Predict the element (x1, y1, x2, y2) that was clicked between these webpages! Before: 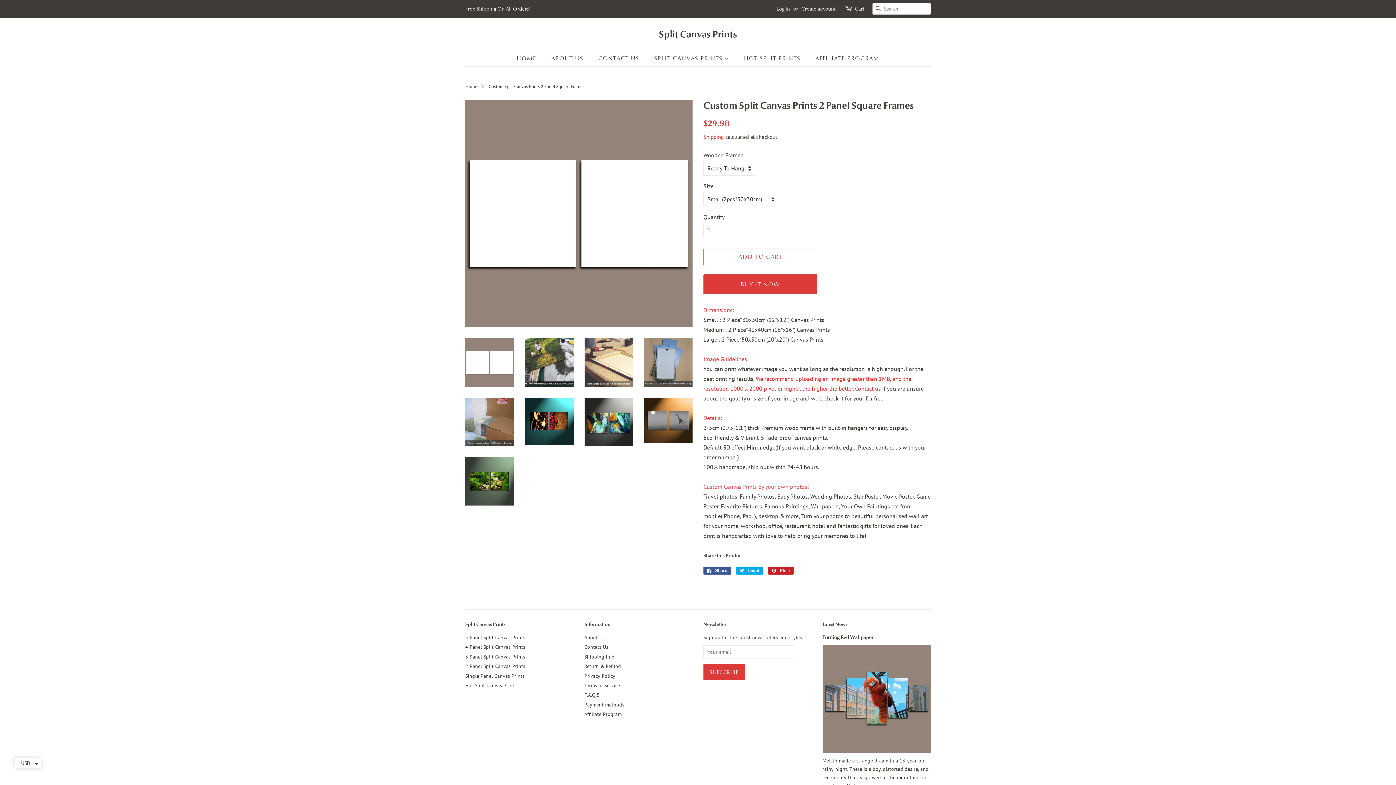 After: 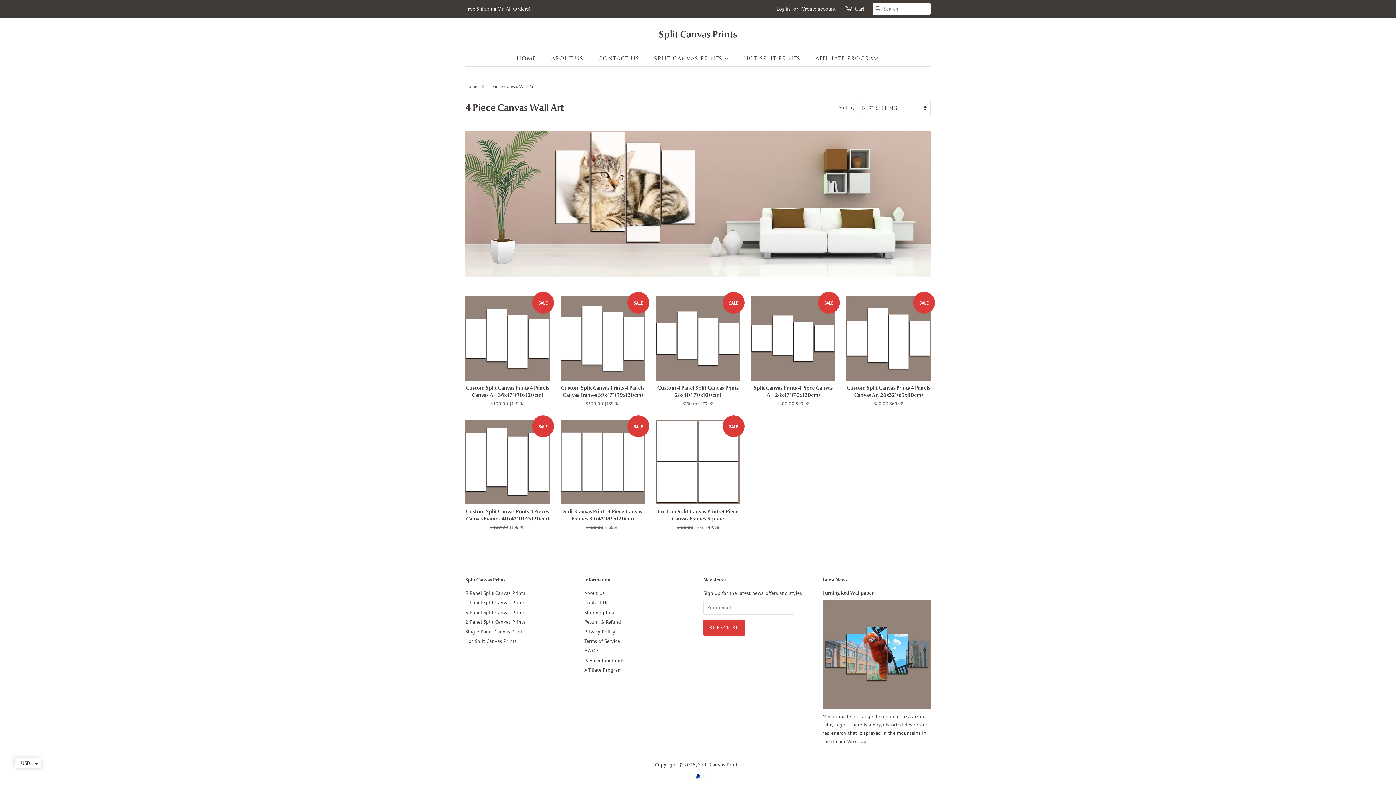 Action: bbox: (465, 644, 525, 650) label: 4 Panel Split Canvas Prints